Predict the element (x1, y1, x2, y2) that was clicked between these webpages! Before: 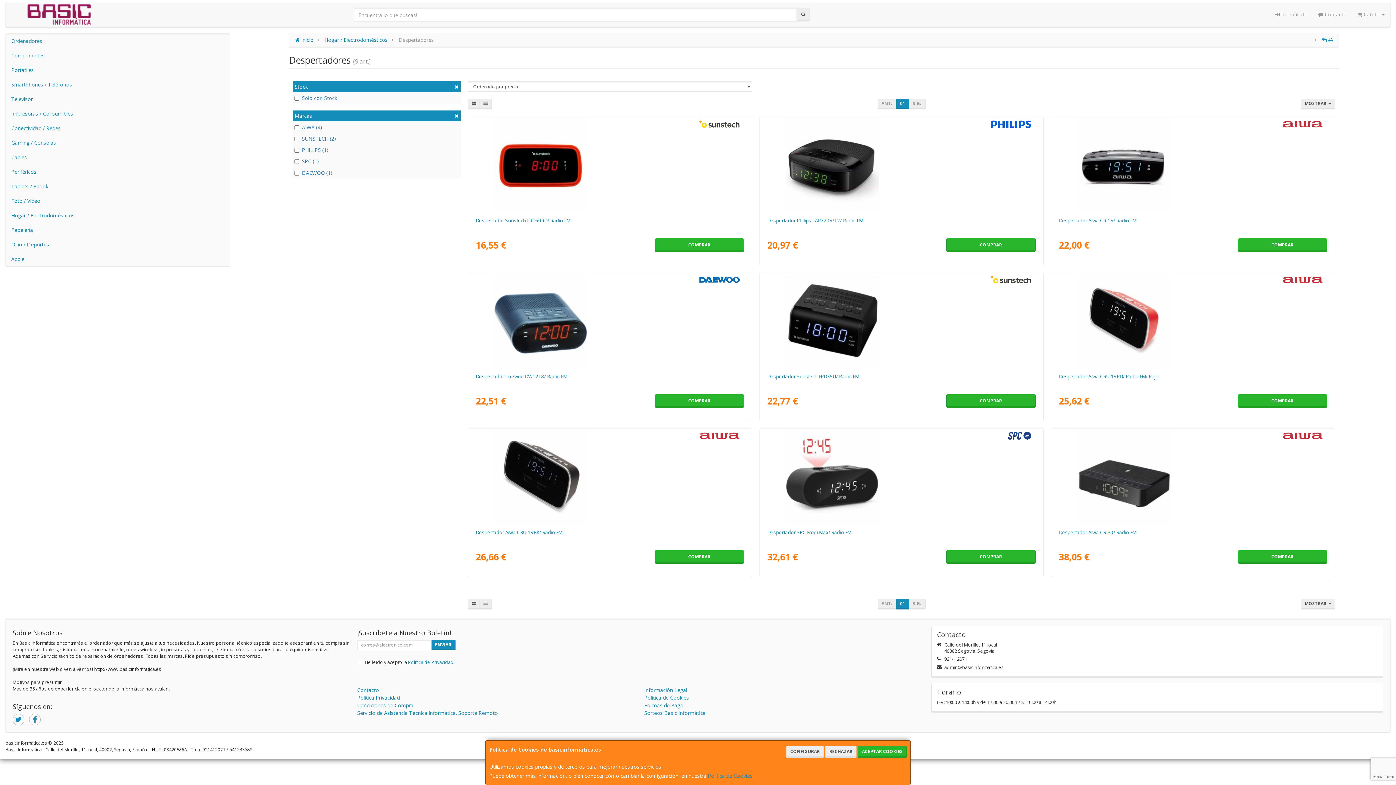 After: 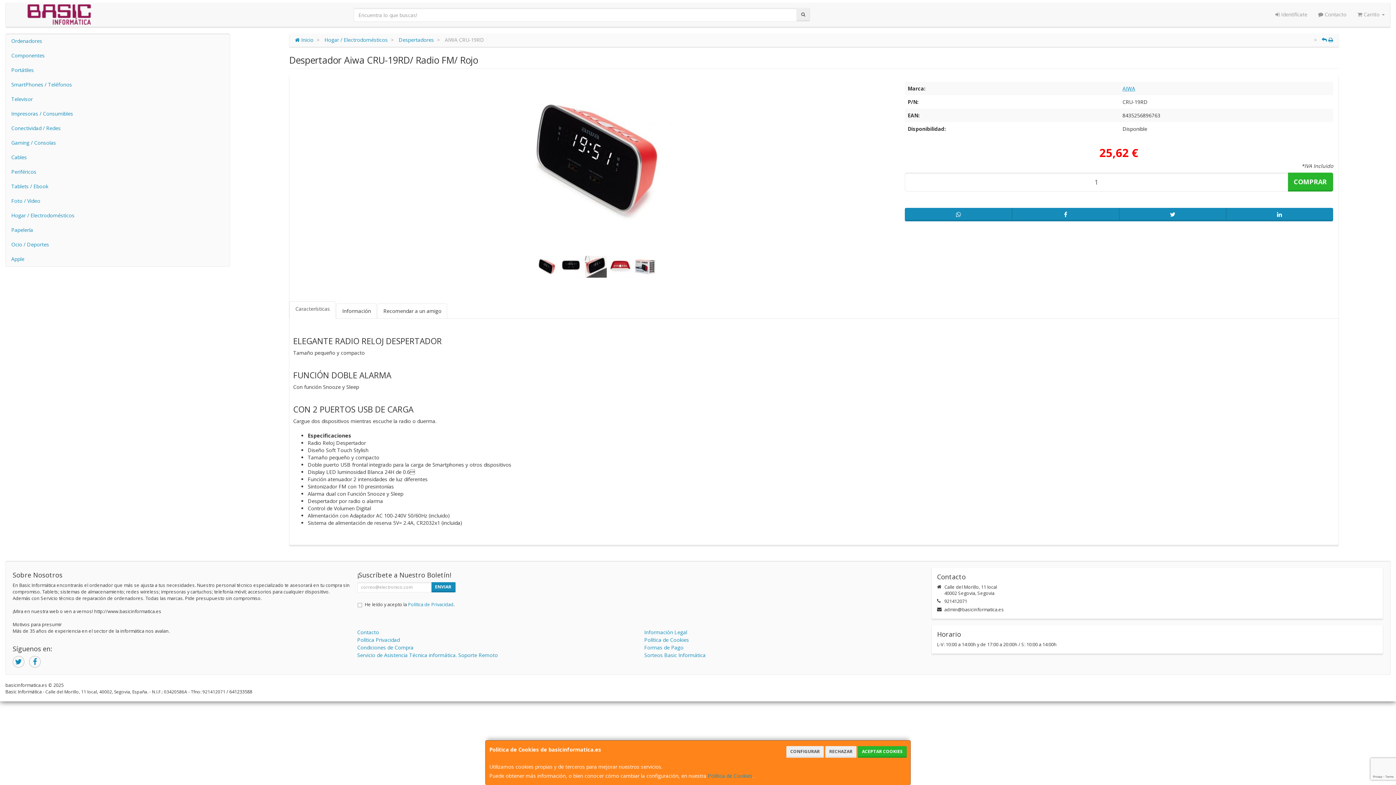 Action: bbox: (1073, 275, 1312, 368)